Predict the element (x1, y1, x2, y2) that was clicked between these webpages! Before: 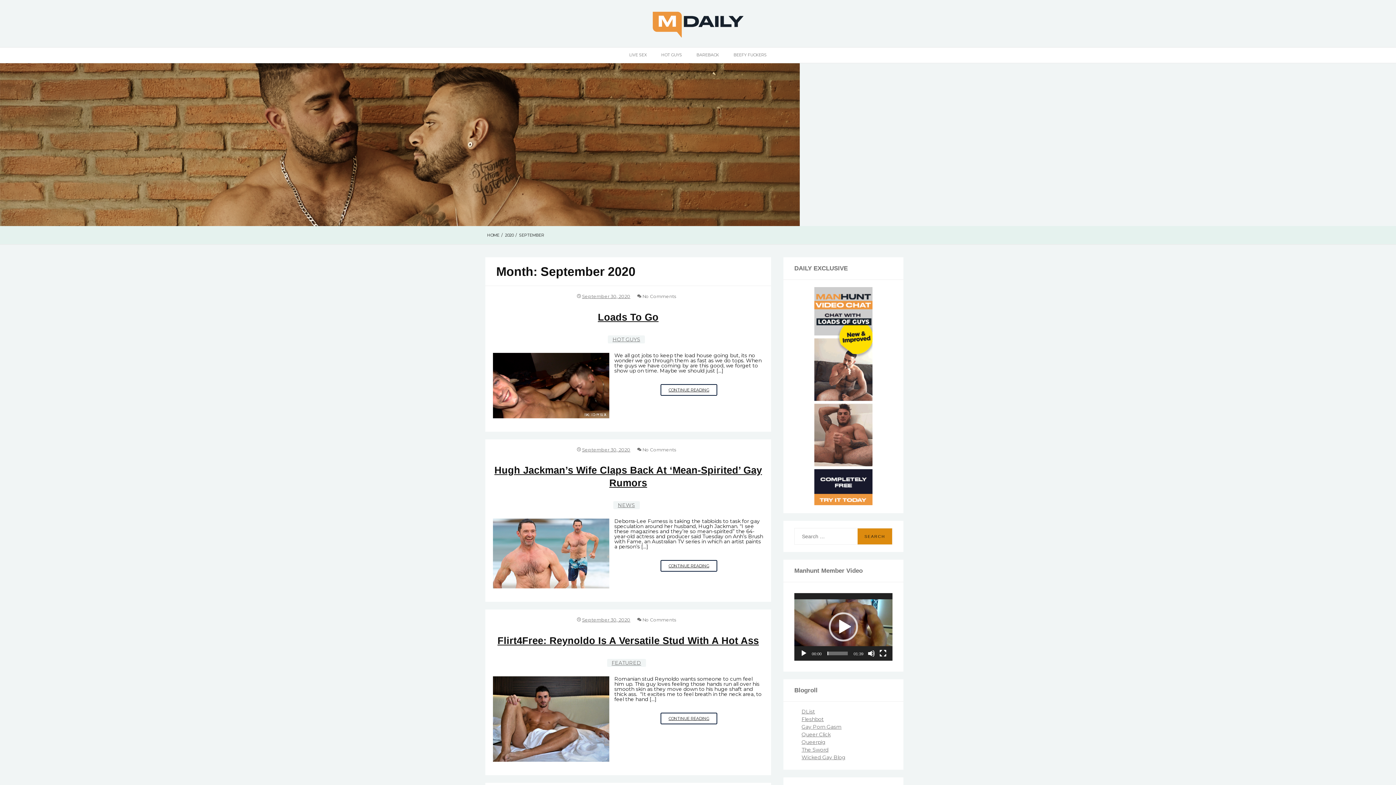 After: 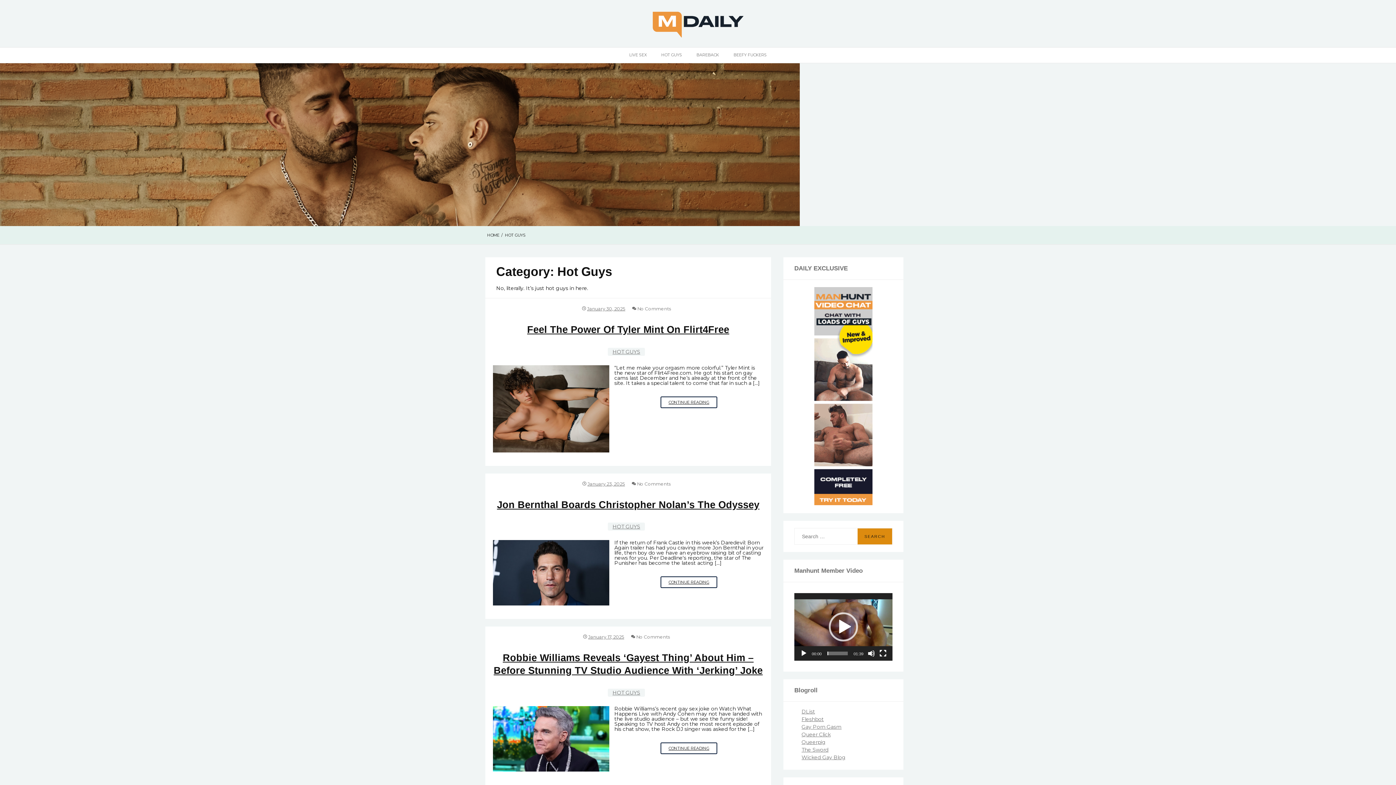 Action: bbox: (608, 335, 645, 343) label: HOT GUYS